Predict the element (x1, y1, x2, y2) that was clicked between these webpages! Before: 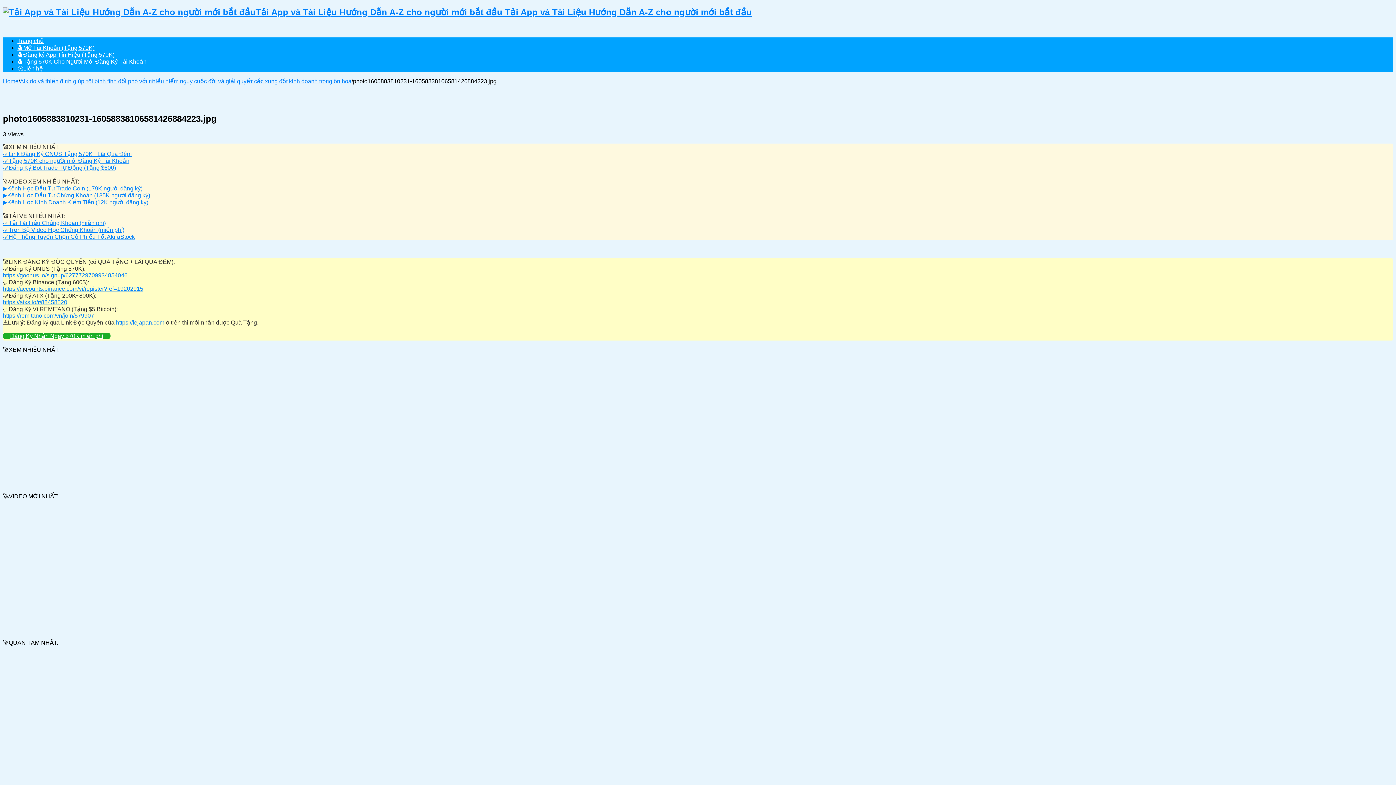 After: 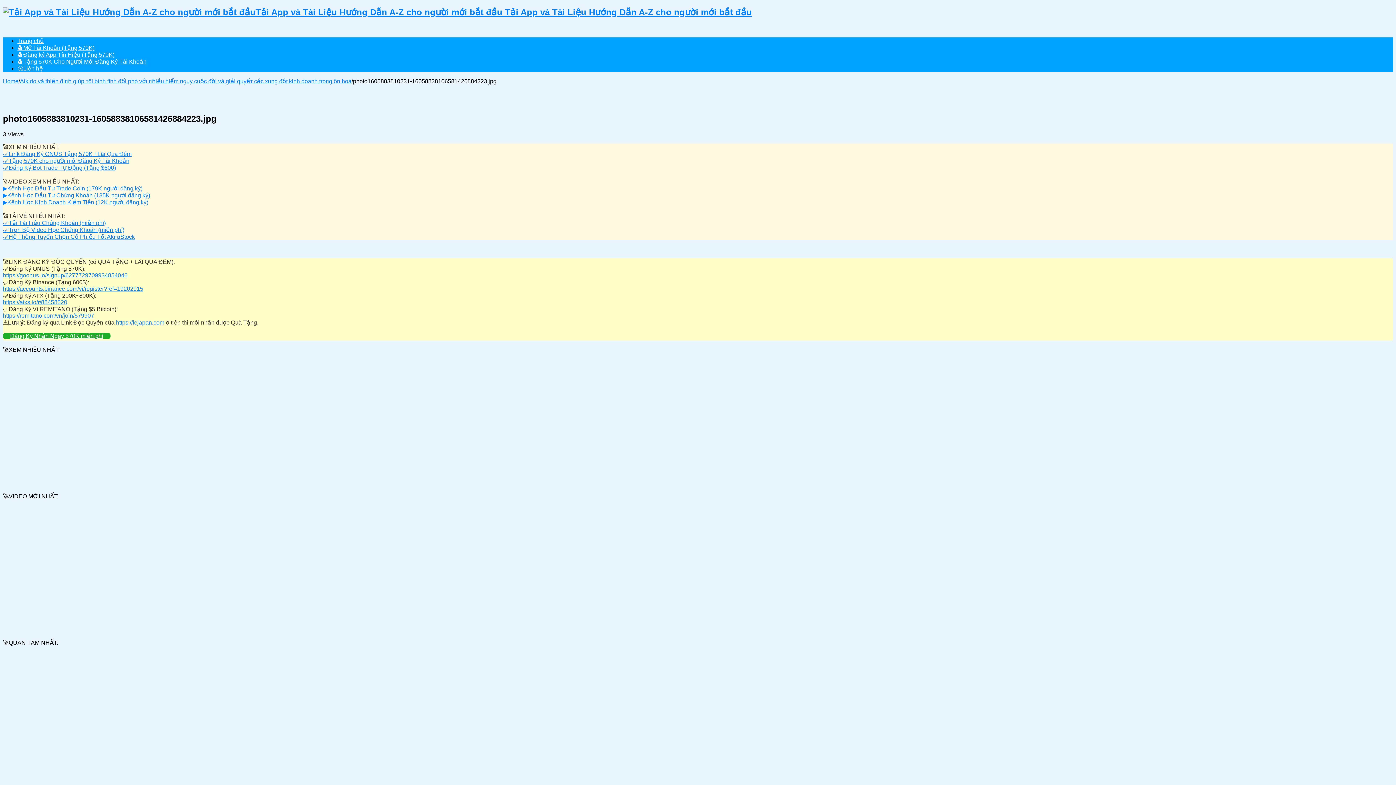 Action: bbox: (2, 199, 148, 205) label: ▶️Kênh Học Kinh Doanh Kiếm Tiền (12K người đăng ký)